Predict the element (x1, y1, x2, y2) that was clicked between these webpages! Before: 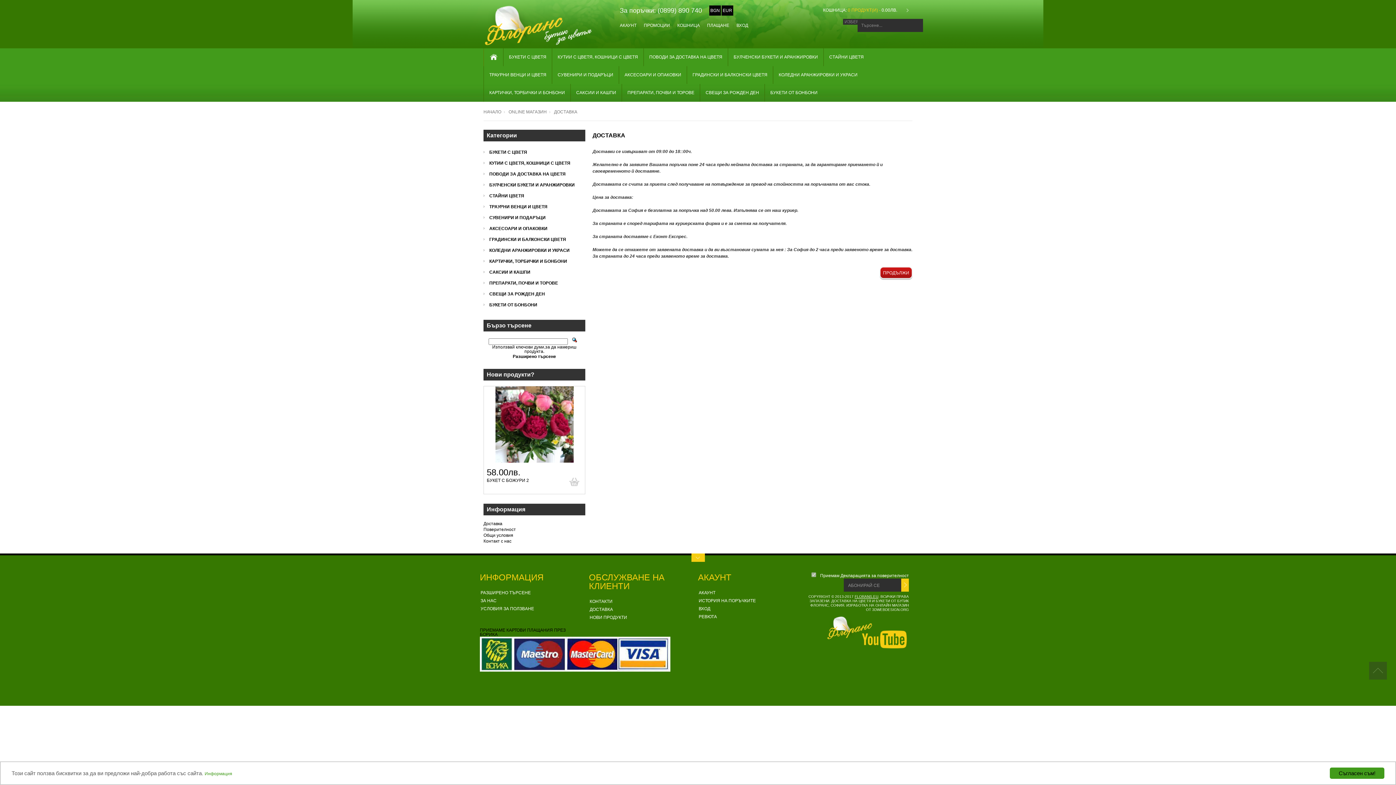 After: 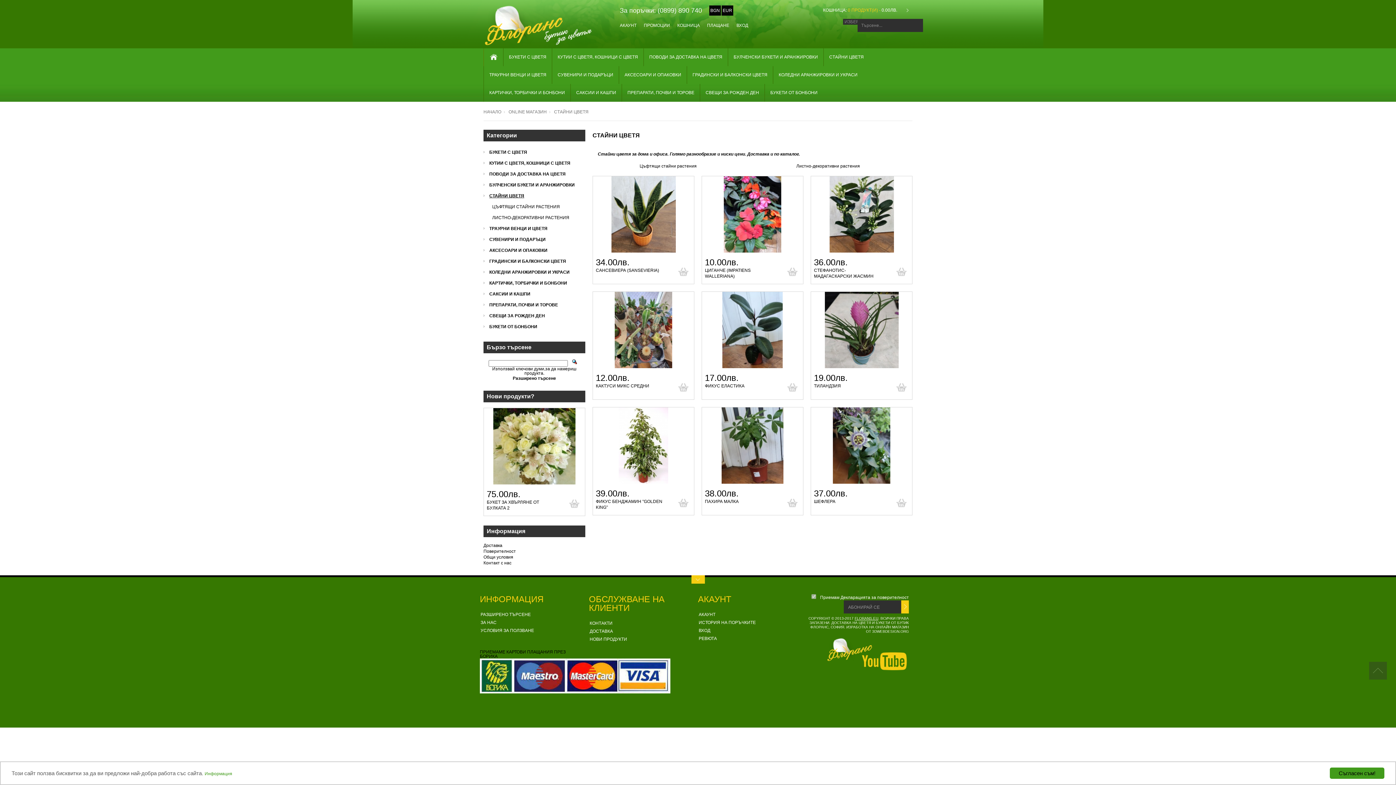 Action: bbox: (824, 48, 869, 66) label: СТАЙНИ ЦВЕТЯ